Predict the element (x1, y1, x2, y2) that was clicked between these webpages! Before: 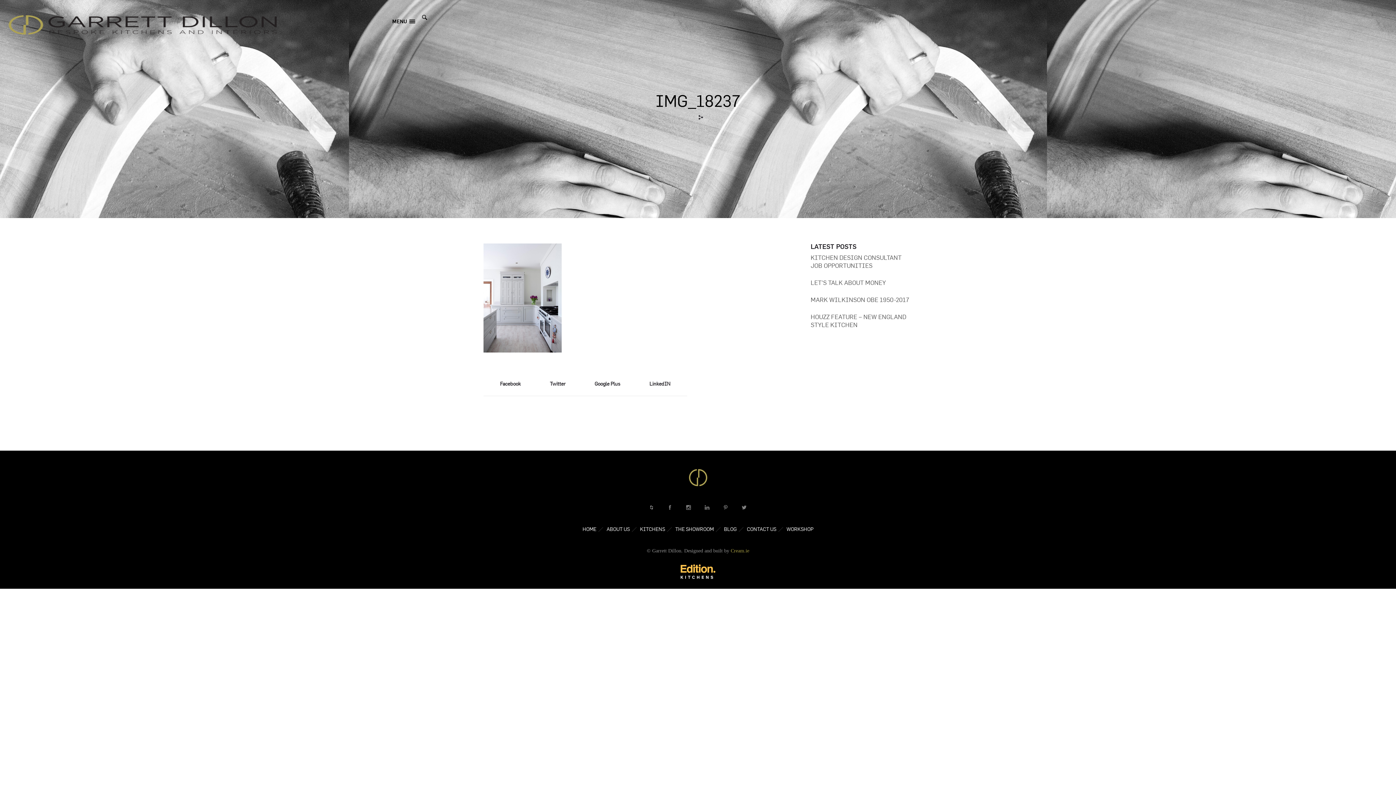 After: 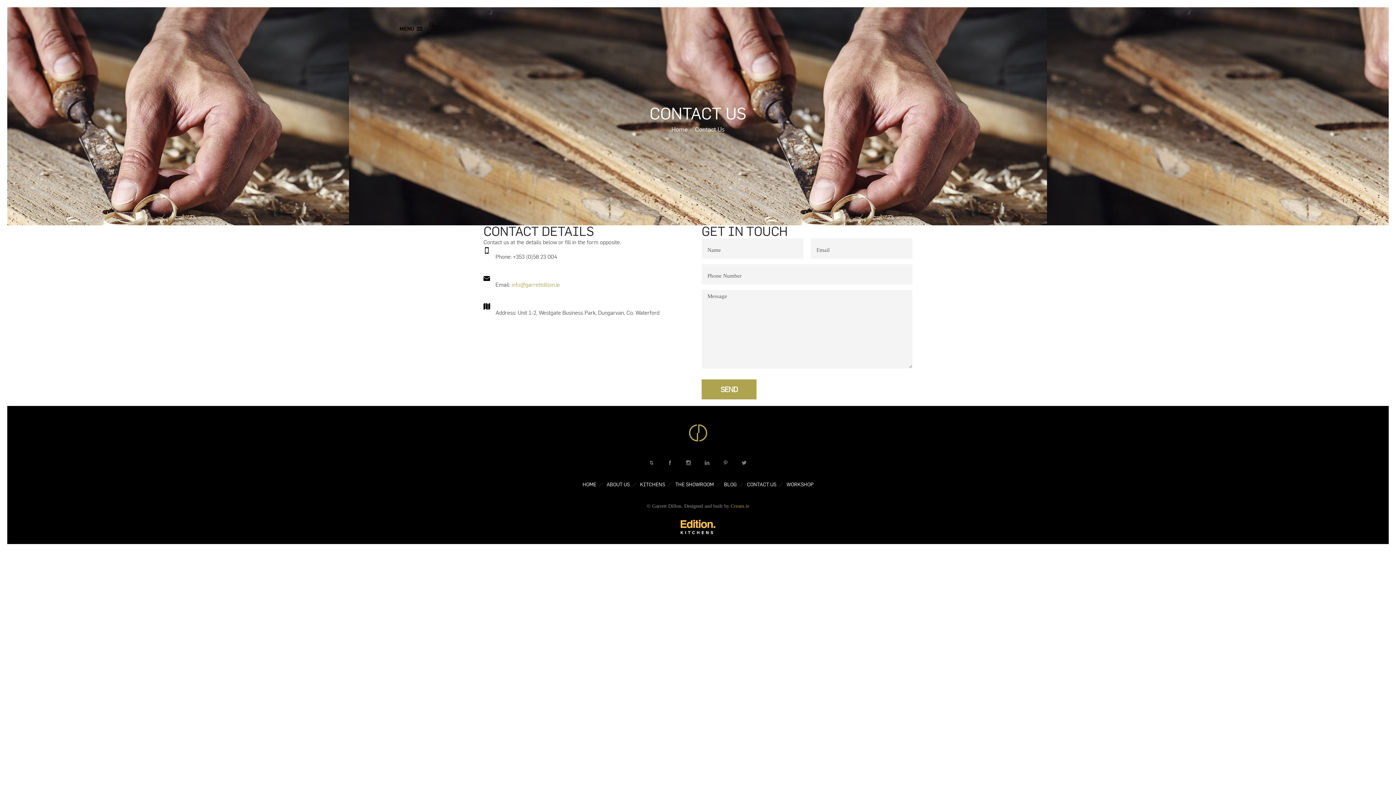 Action: label: CONTACT US bbox: (747, 527, 776, 532)